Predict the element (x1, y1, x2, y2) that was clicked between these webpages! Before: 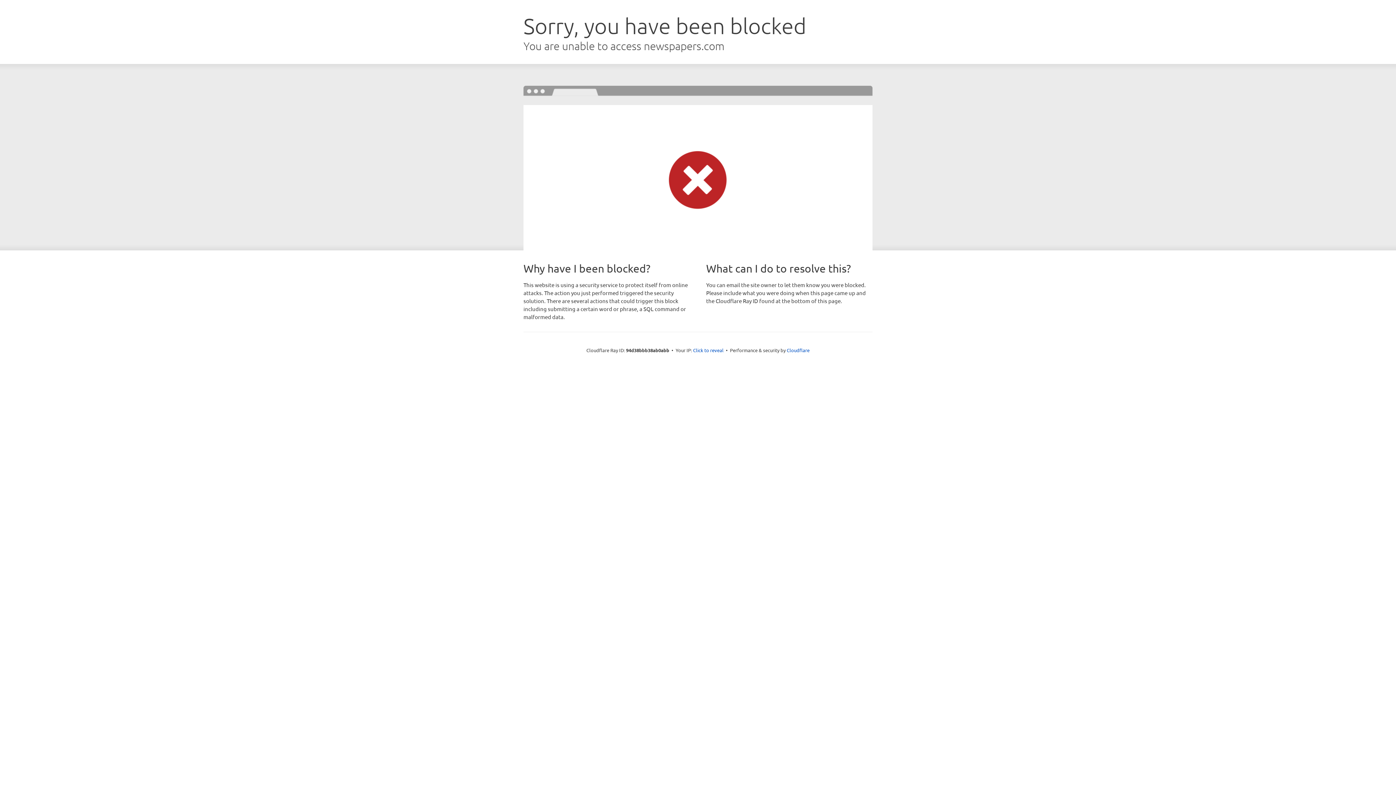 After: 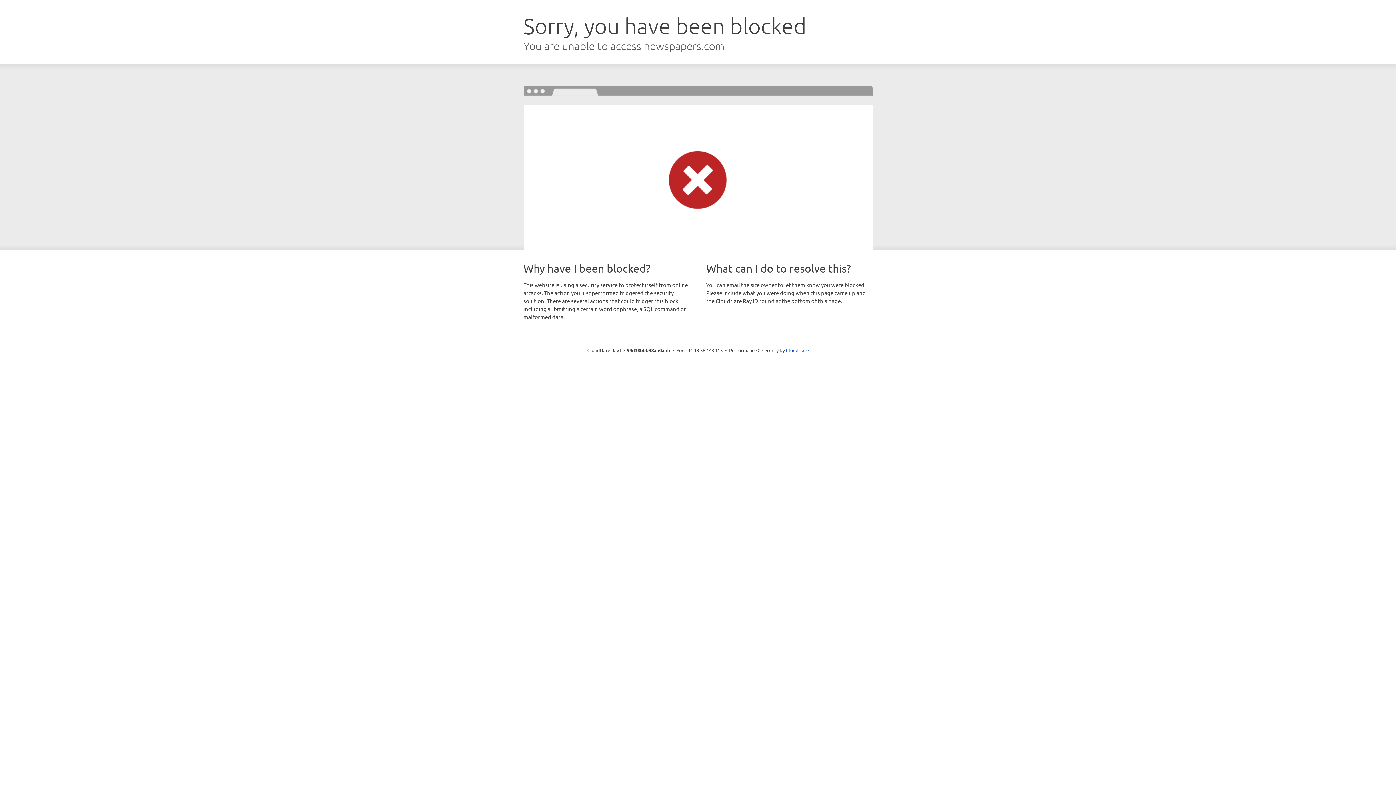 Action: label: Click to reveal bbox: (693, 346, 723, 353)